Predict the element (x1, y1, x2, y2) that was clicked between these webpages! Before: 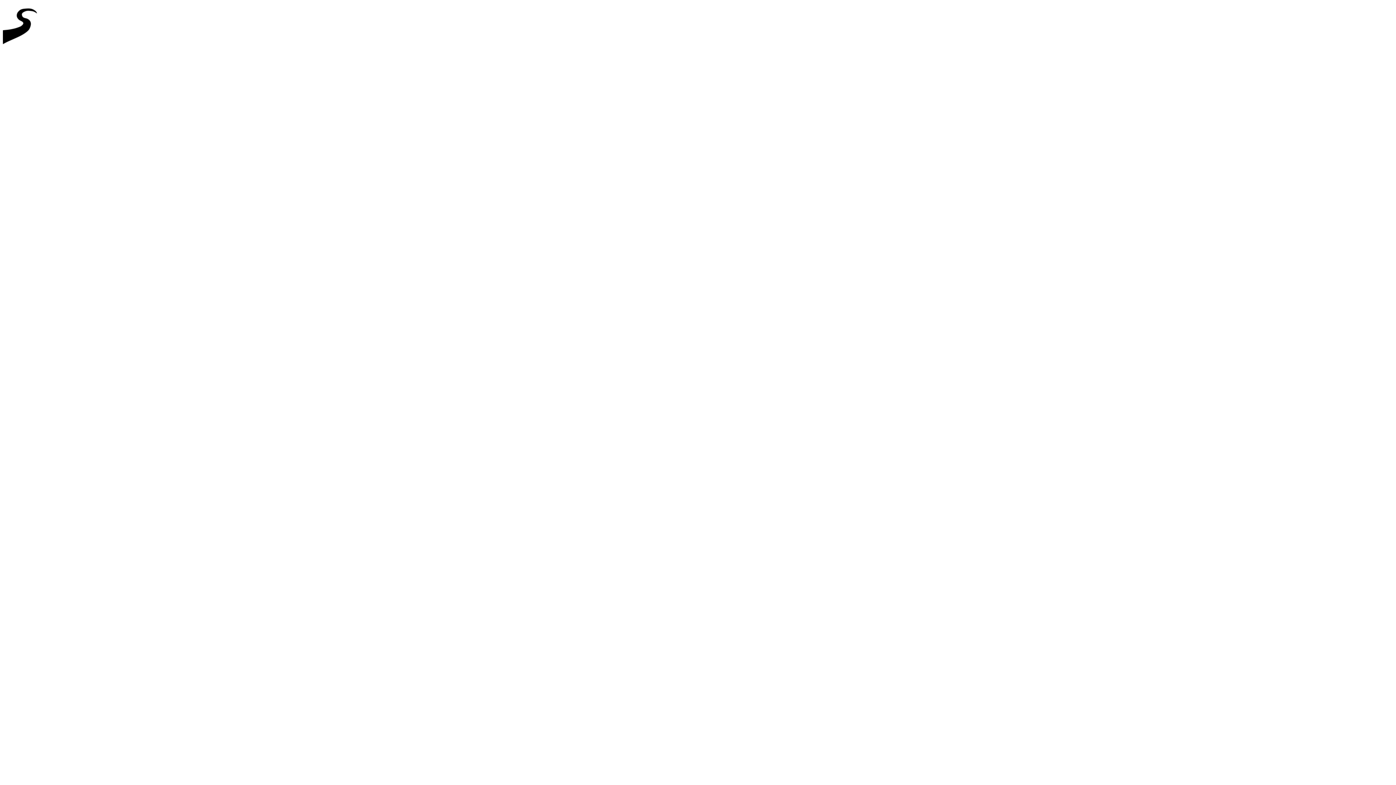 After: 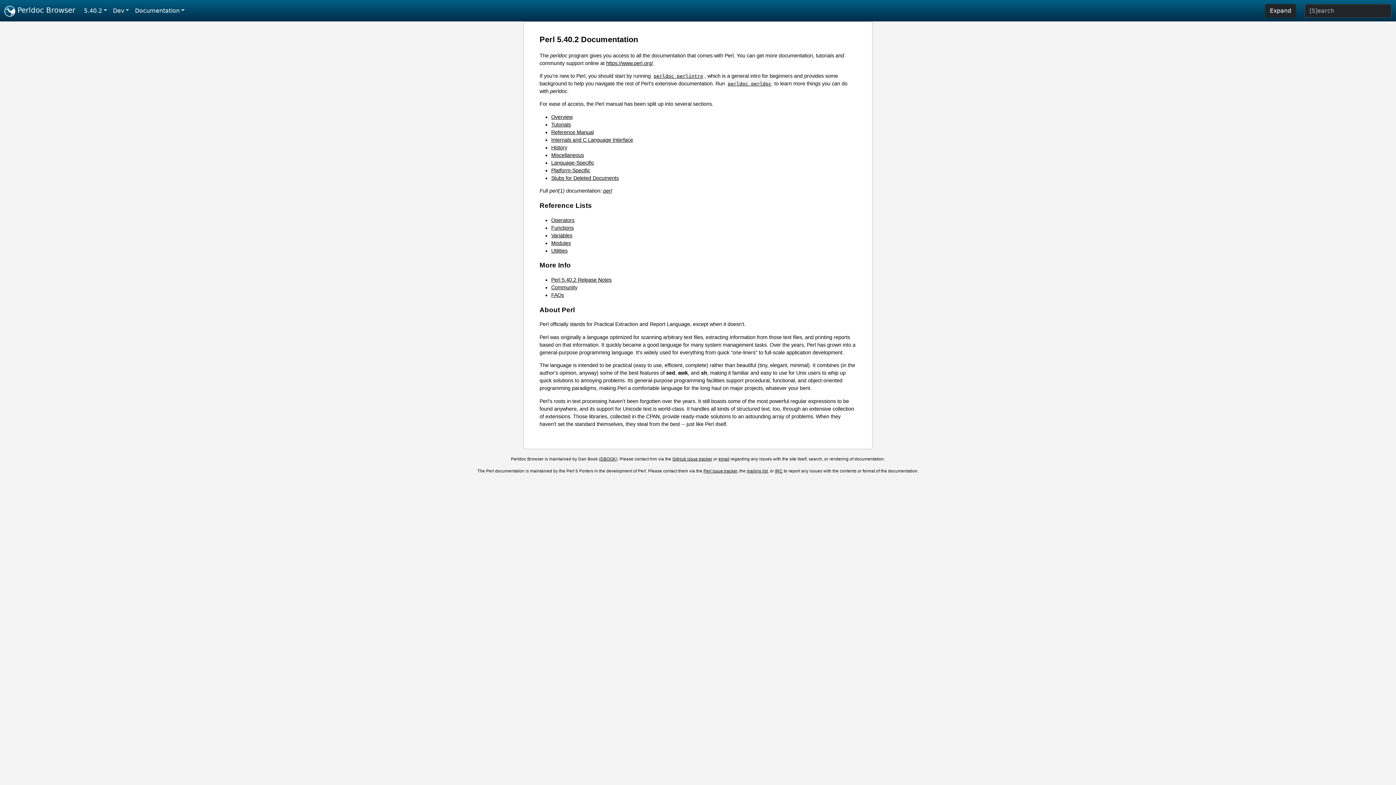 Action: bbox: (2, 46, 44, 52)